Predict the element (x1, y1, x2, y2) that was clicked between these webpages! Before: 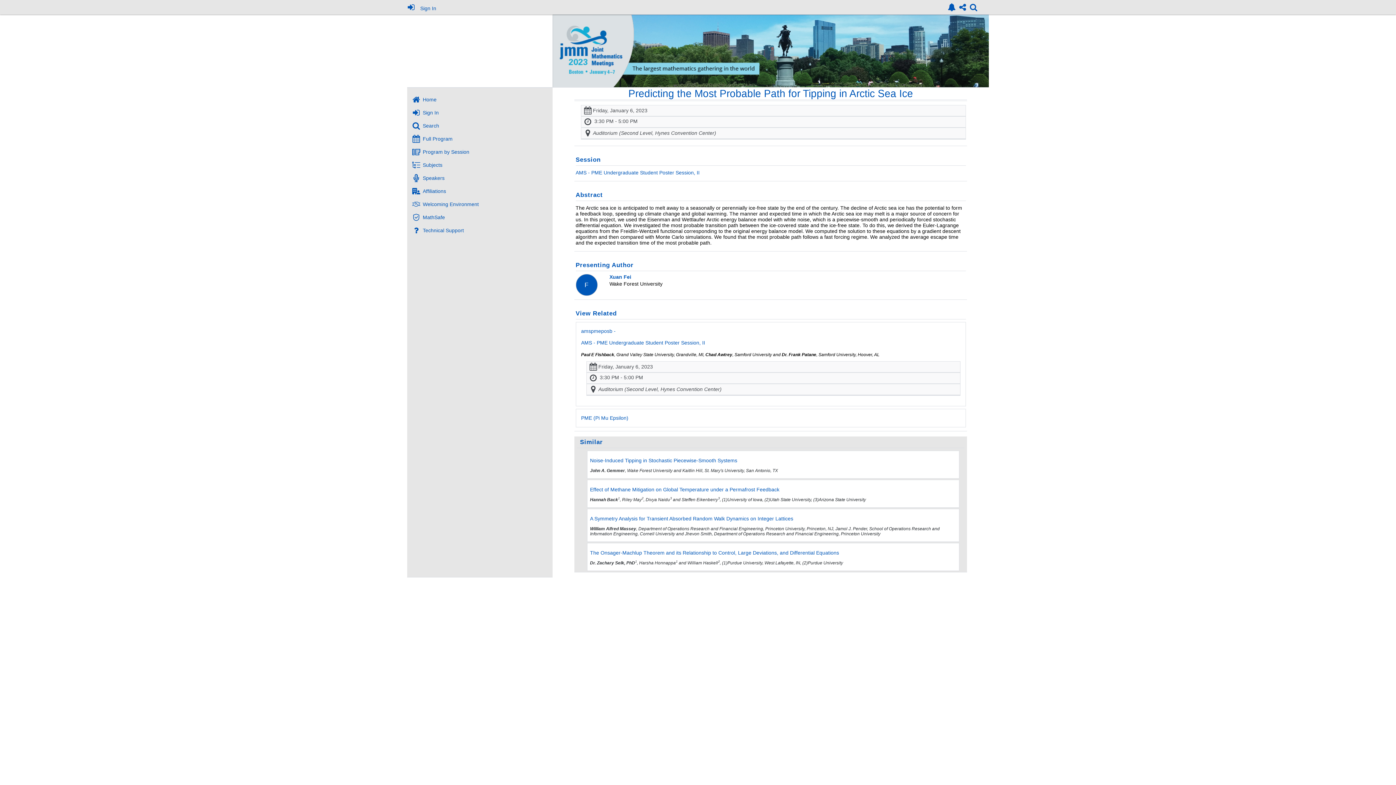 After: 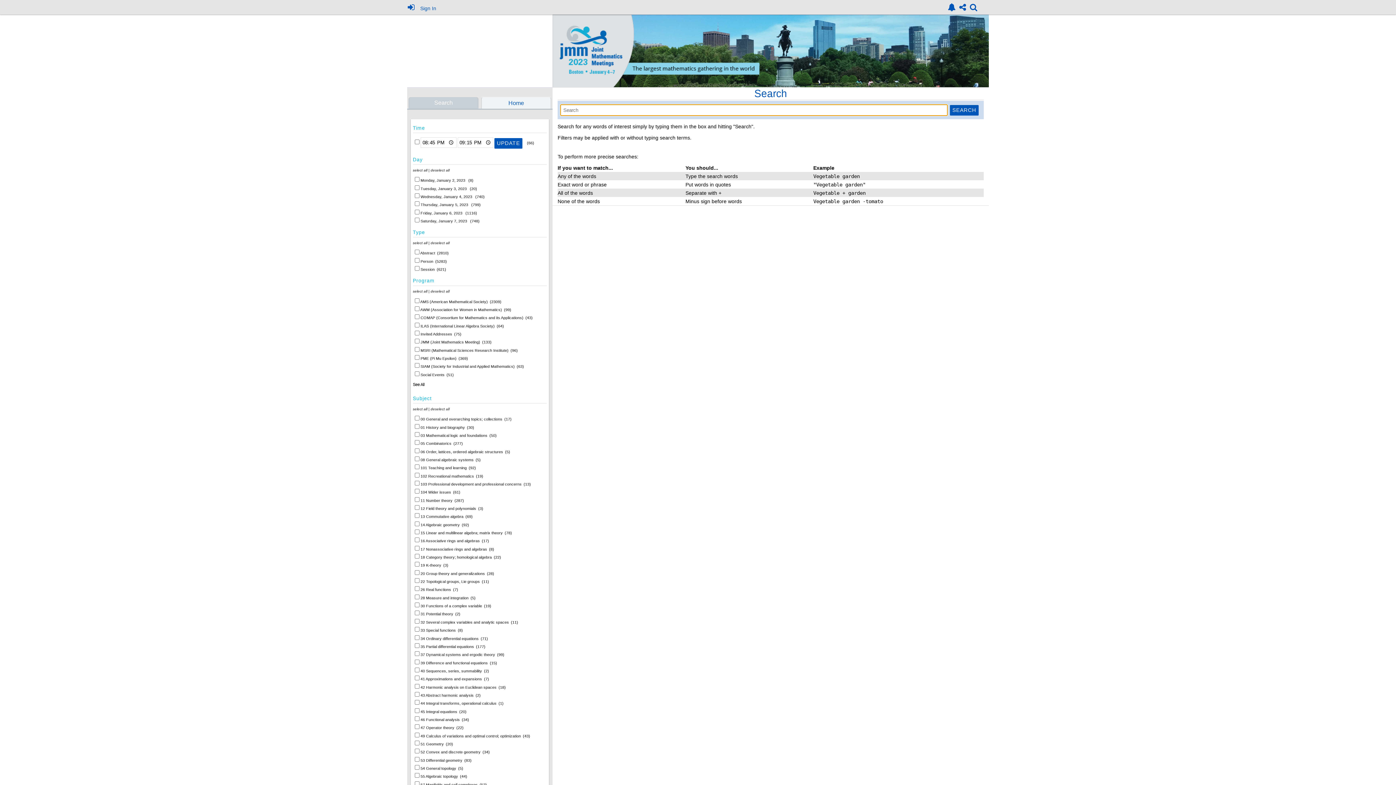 Action: bbox: (969, 0, 977, 12)